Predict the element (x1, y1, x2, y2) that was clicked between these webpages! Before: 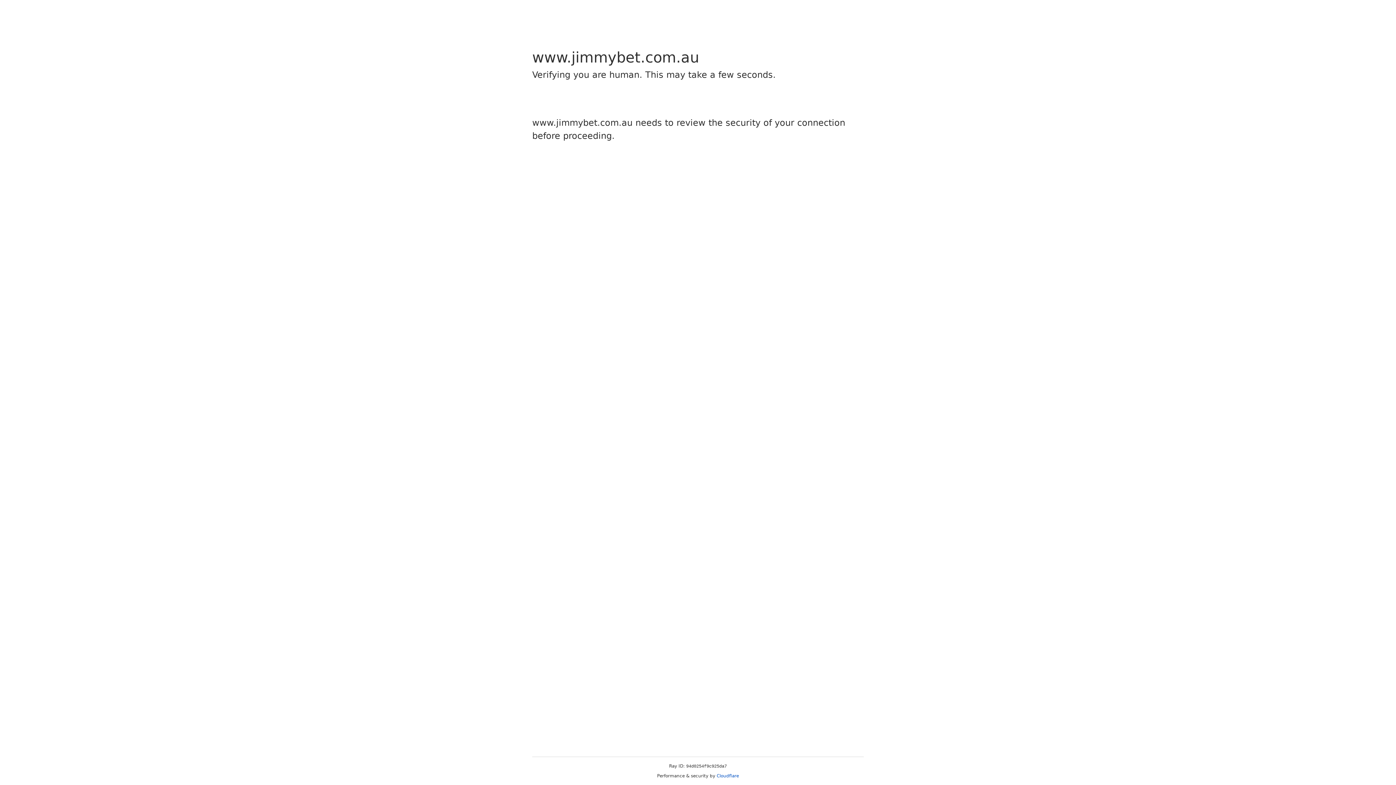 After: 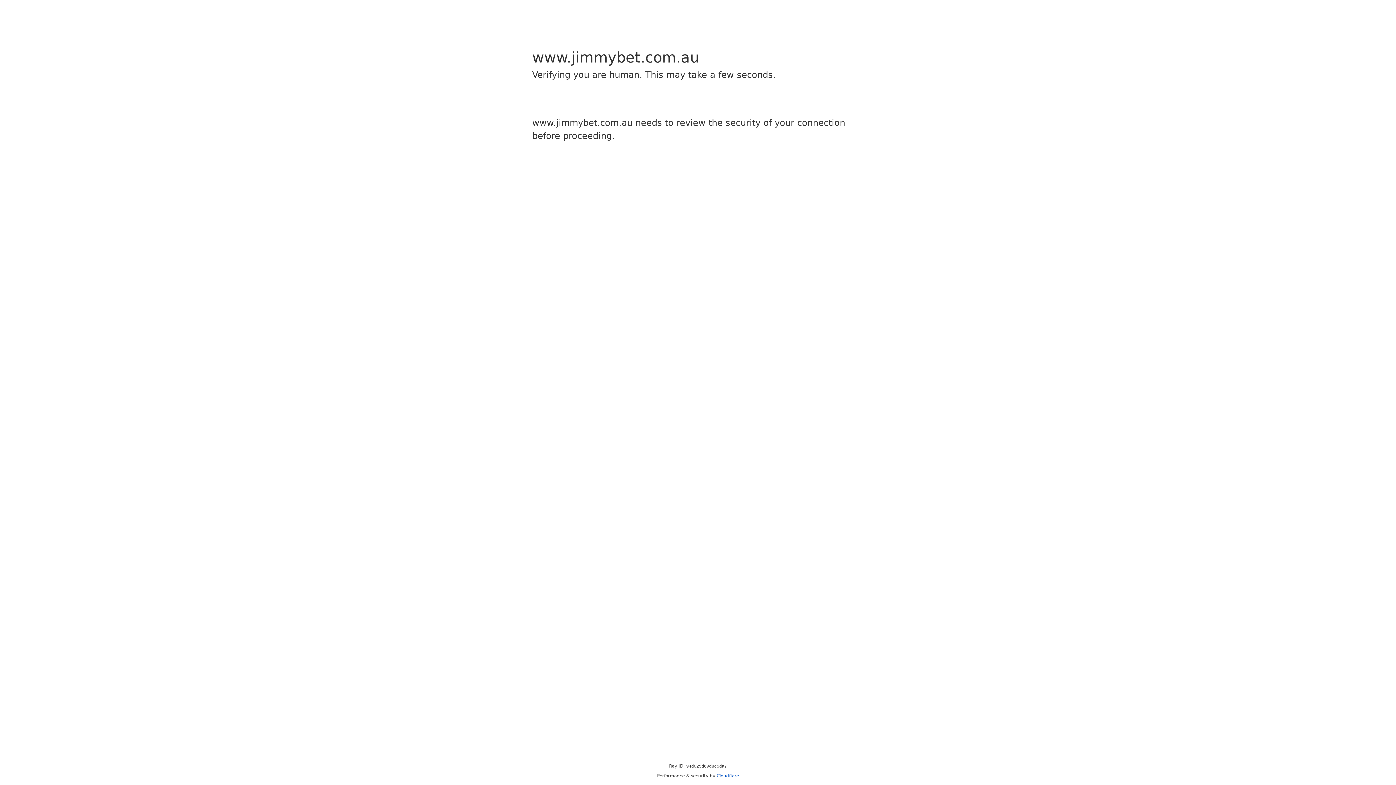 Action: bbox: (716, 773, 739, 778) label: Cloudflare